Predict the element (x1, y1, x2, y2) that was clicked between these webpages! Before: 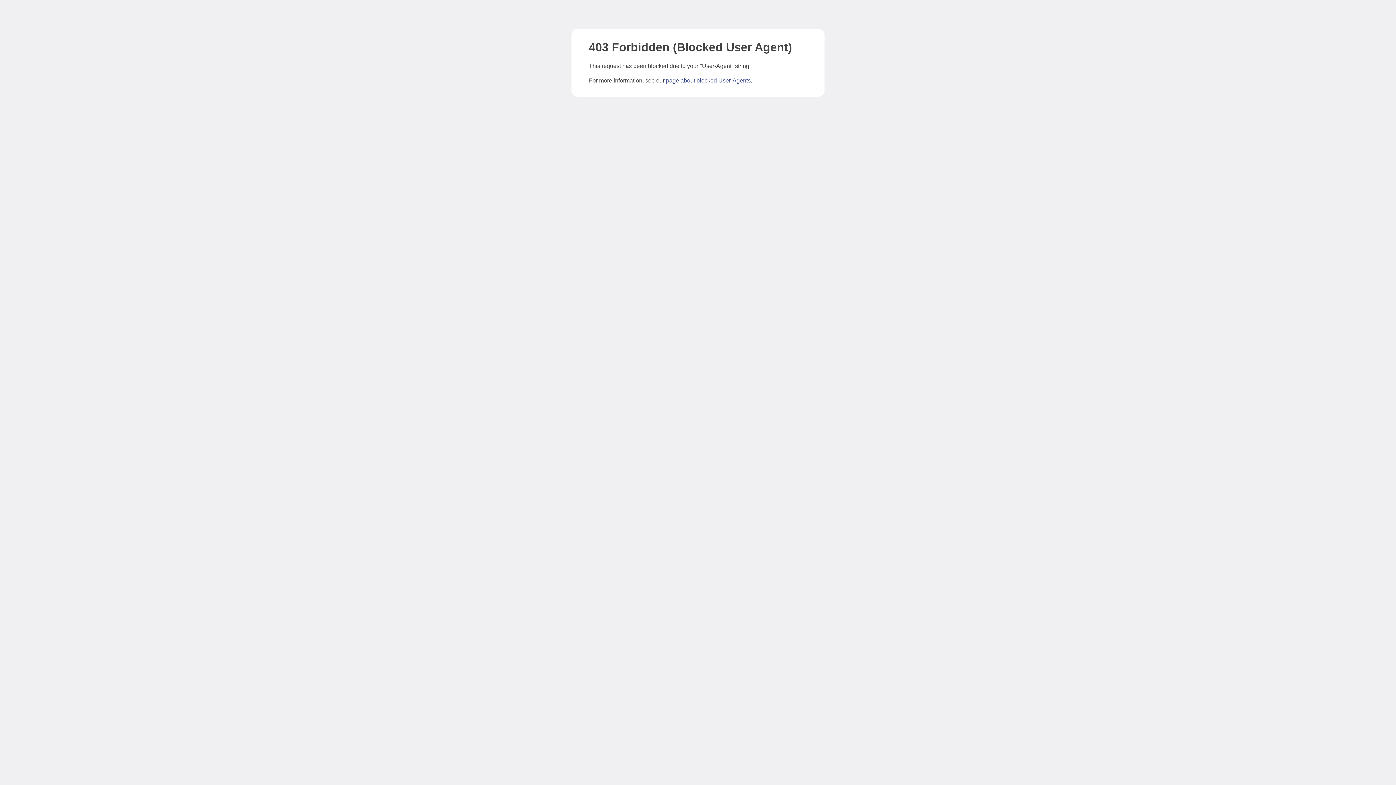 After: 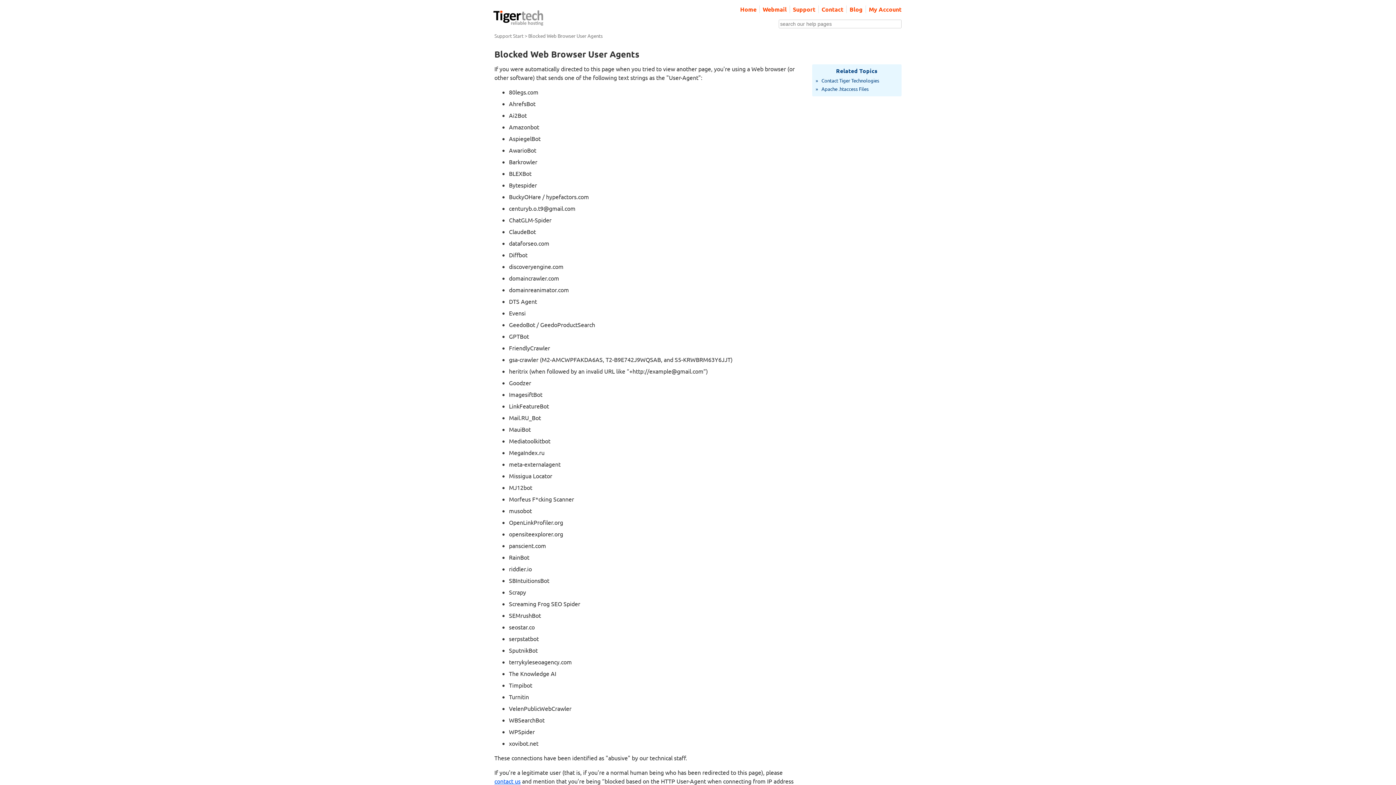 Action: label: page about blocked User-Agents bbox: (666, 77, 750, 83)